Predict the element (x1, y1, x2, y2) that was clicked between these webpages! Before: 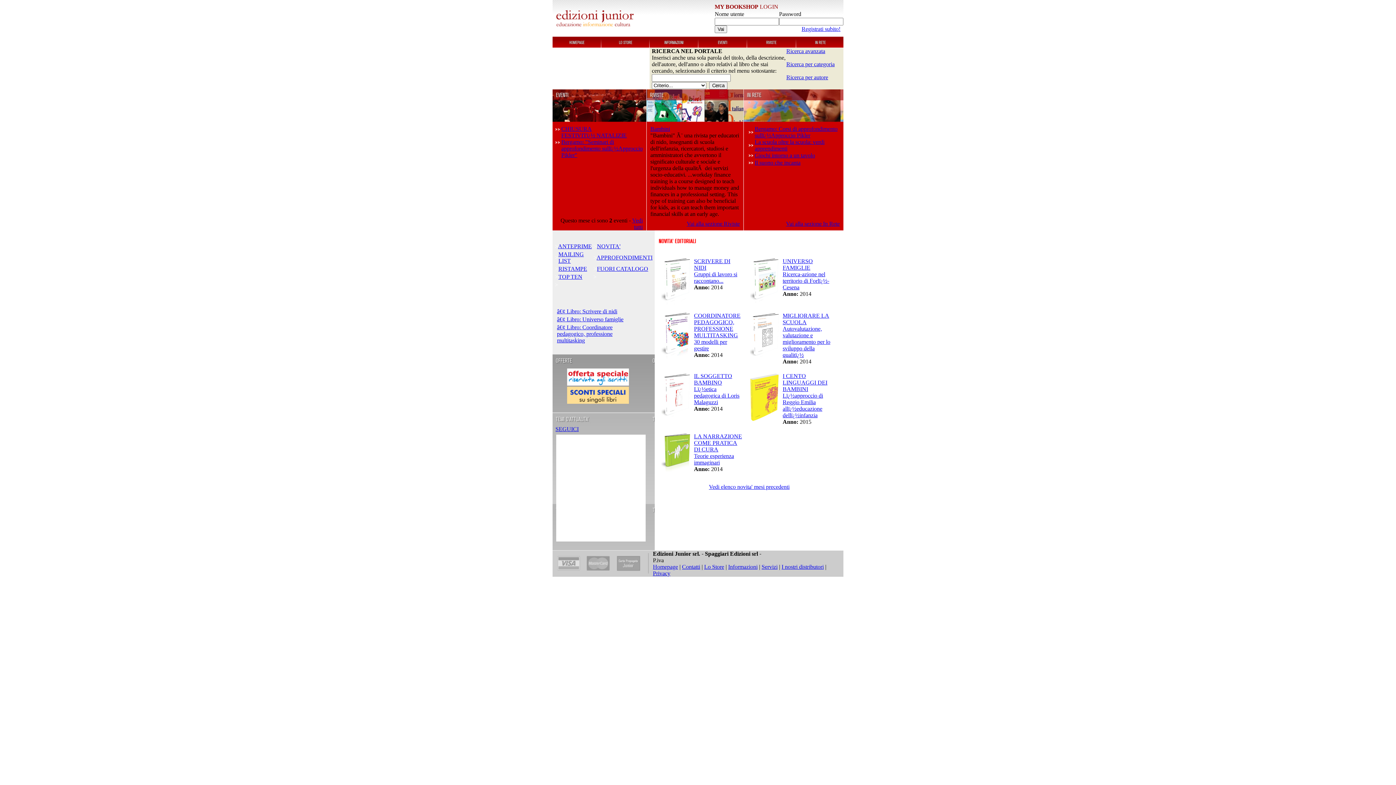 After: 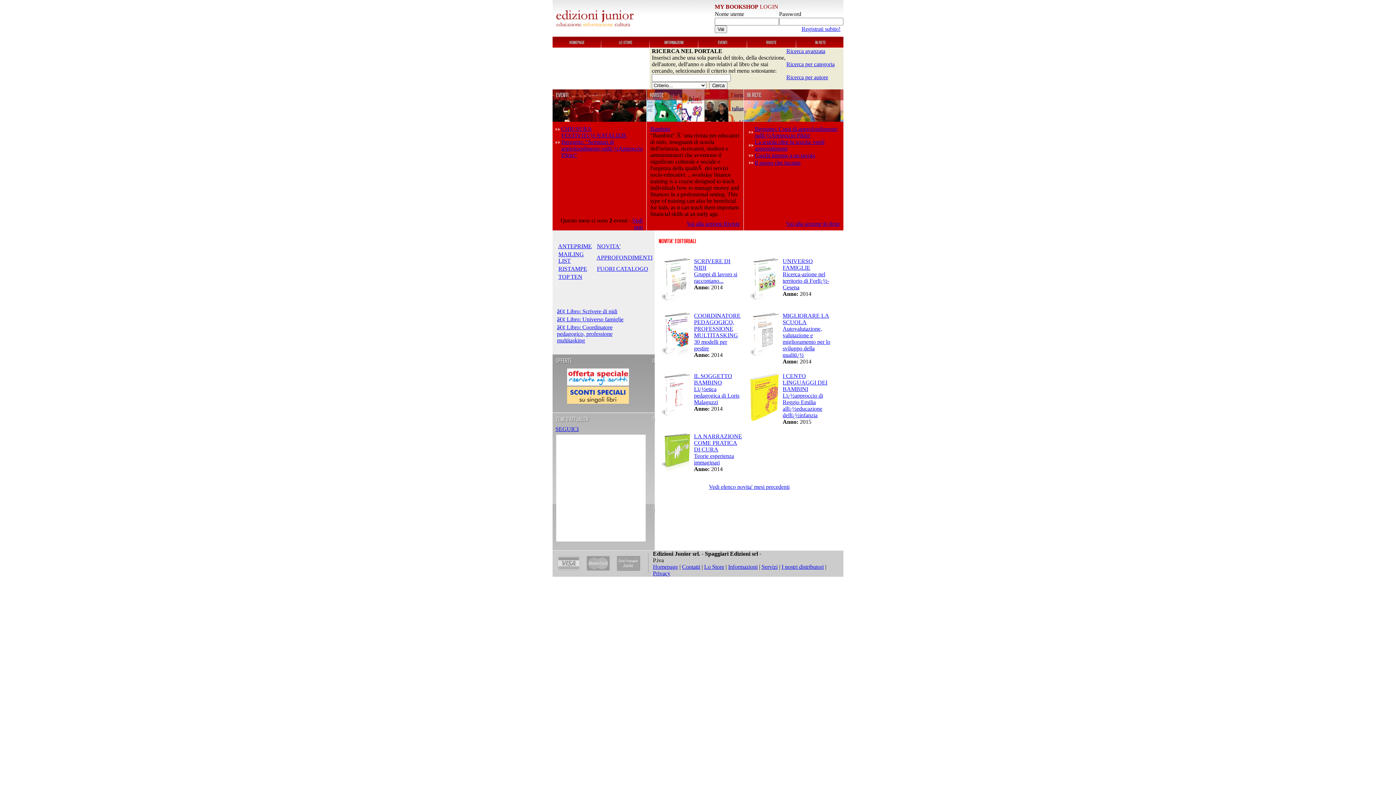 Action: label: Vedi elenco novita' mesi precedenti bbox: (709, 484, 789, 490)